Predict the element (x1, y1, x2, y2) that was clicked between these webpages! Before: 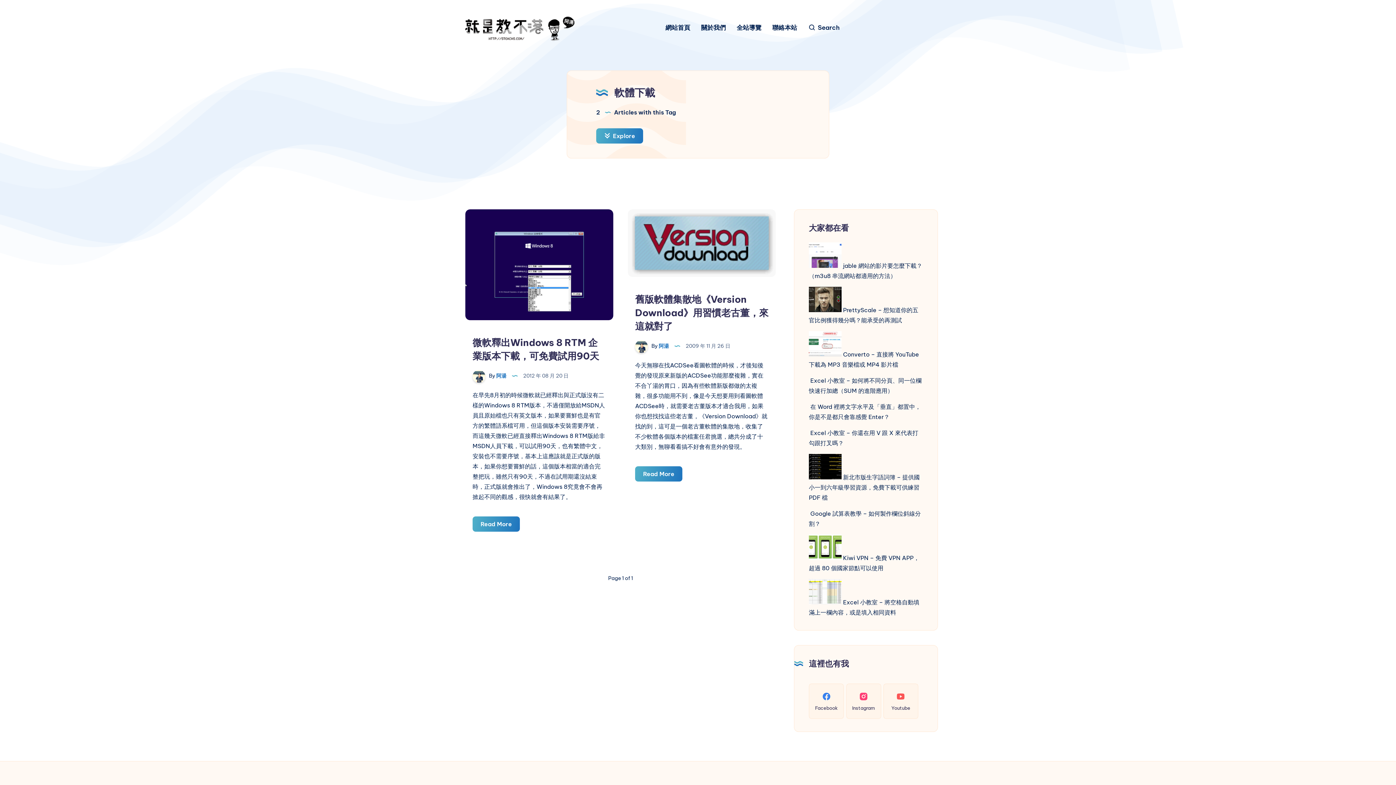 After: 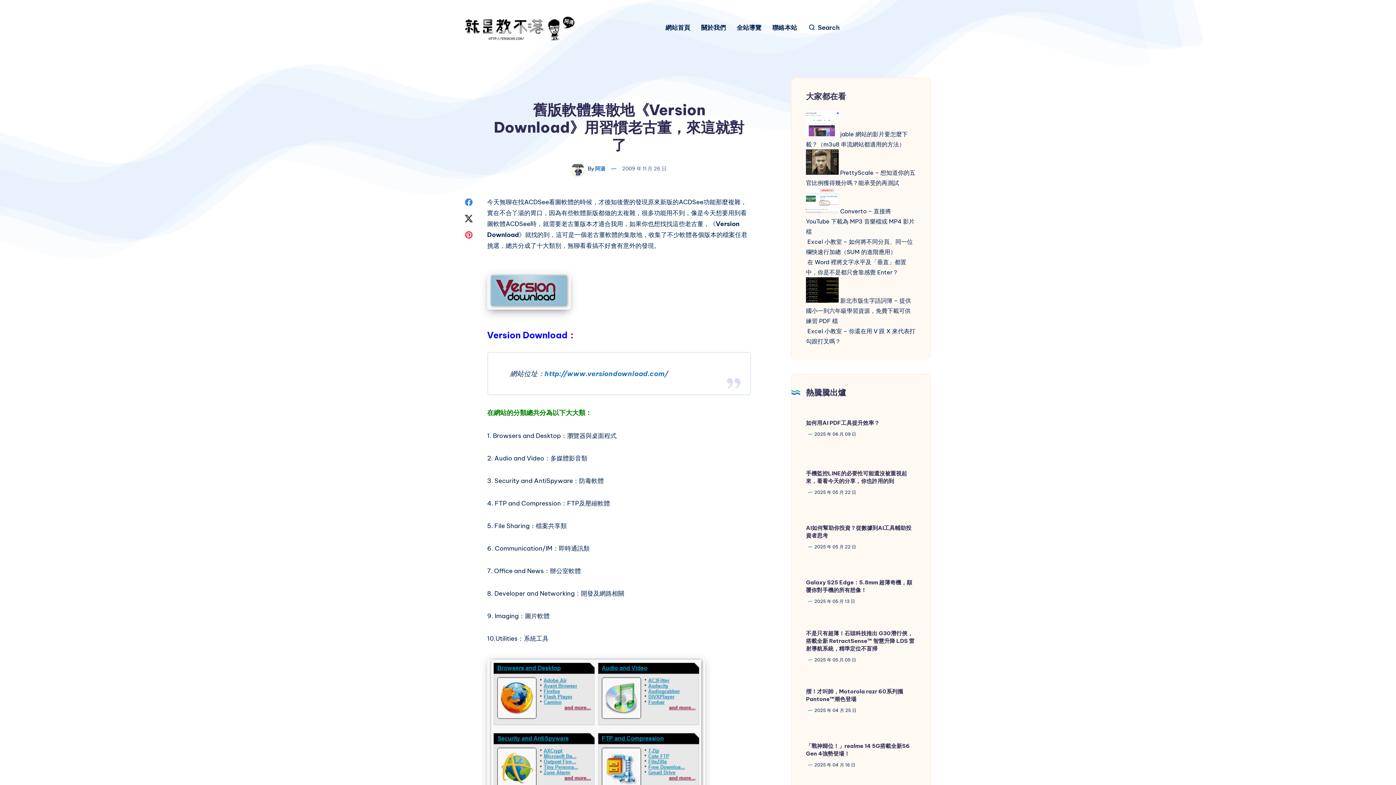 Action: bbox: (628, 209, 776, 279)